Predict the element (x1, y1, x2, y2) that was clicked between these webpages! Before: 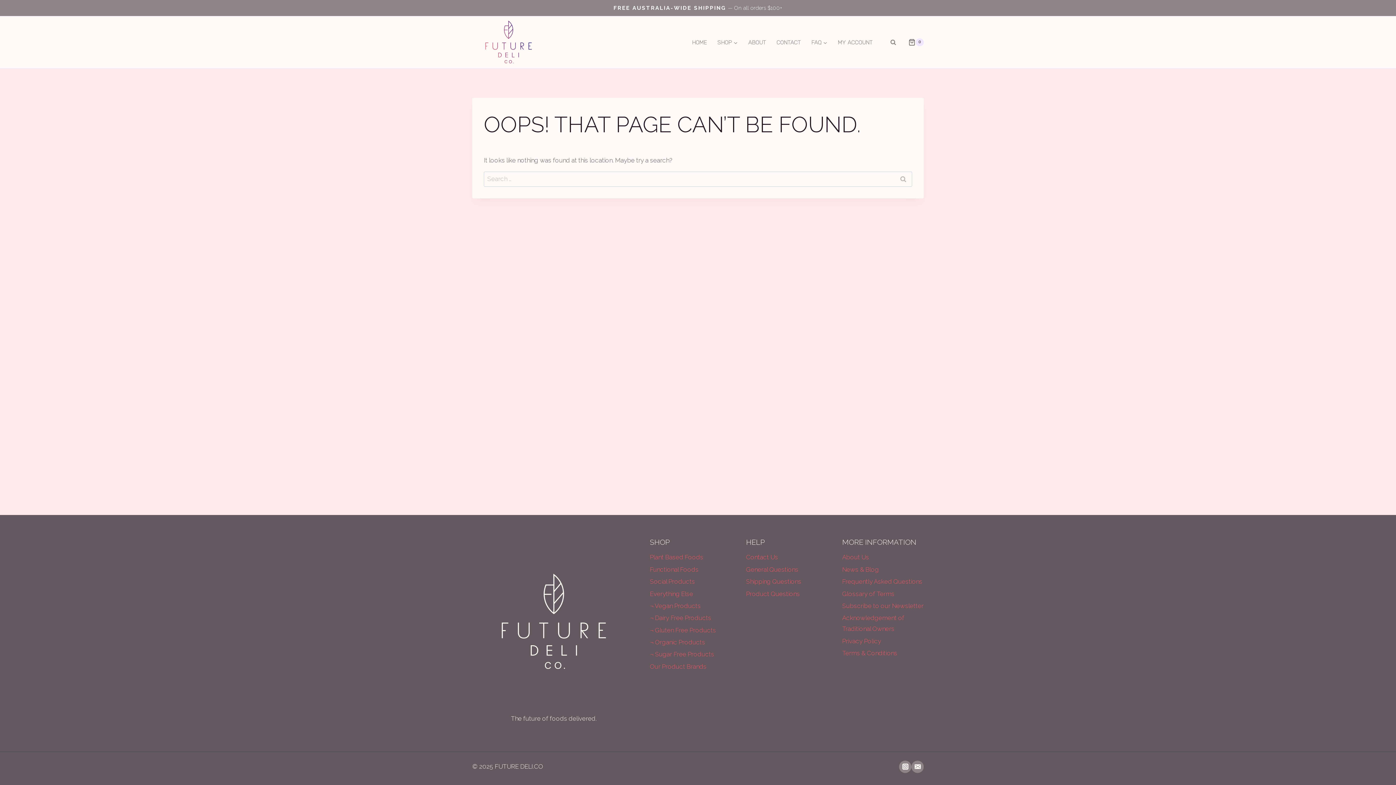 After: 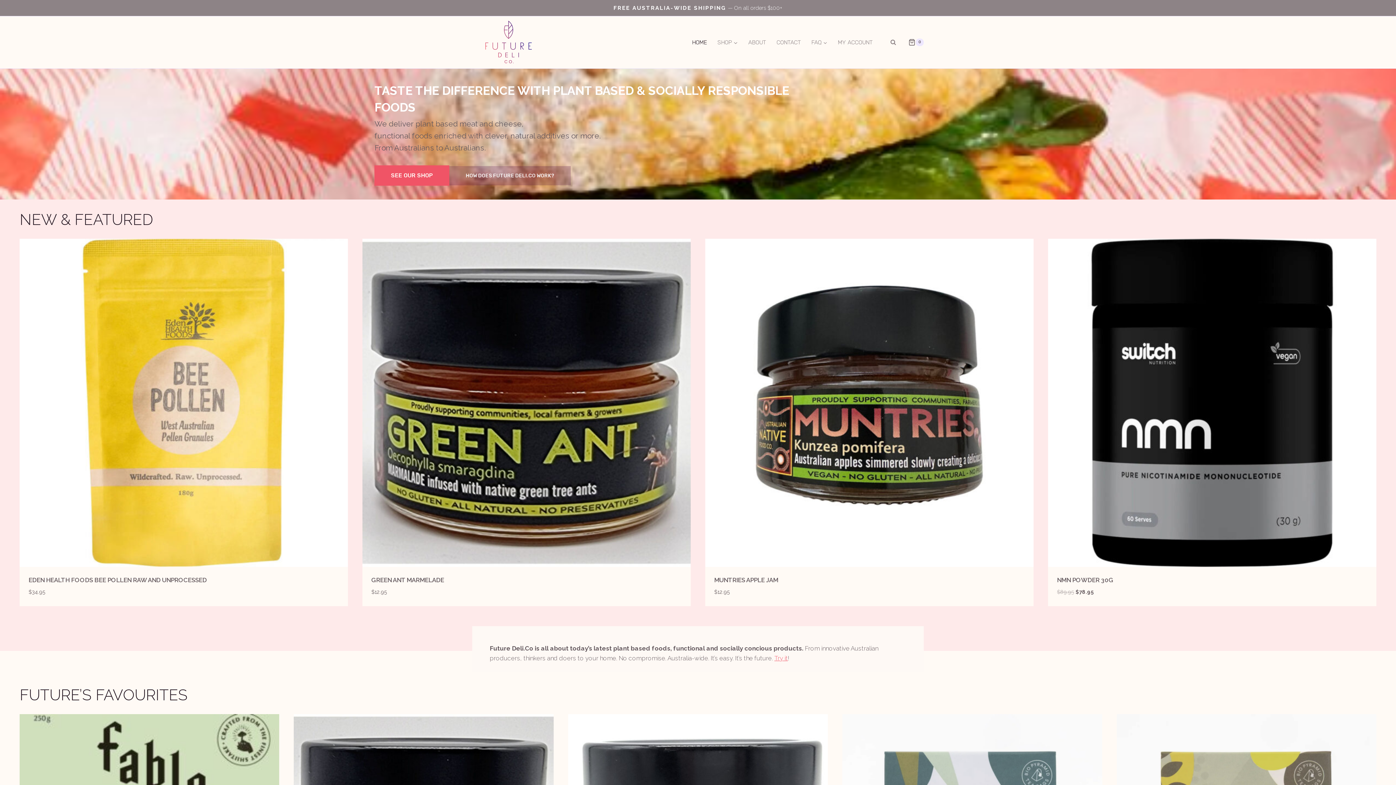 Action: label: HOME bbox: (687, 34, 712, 50)